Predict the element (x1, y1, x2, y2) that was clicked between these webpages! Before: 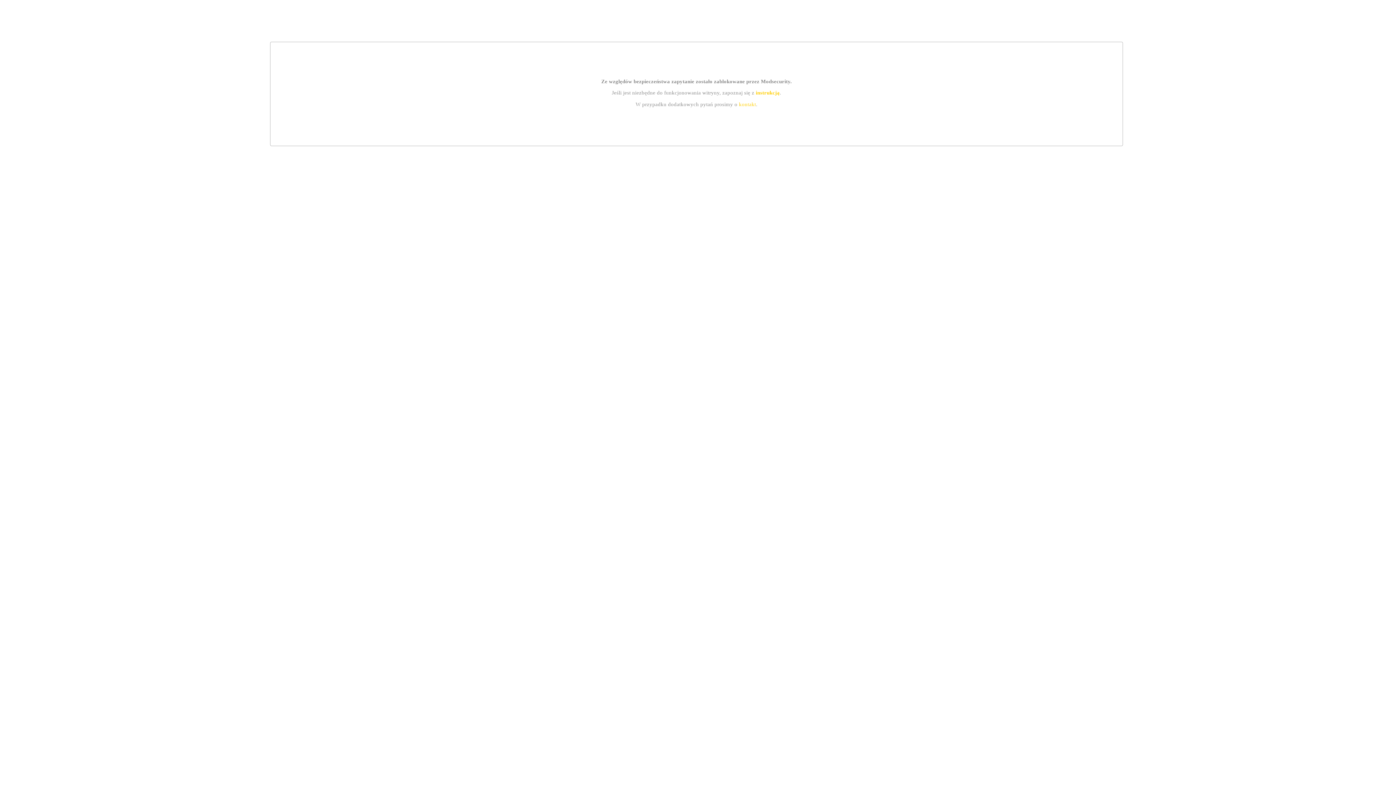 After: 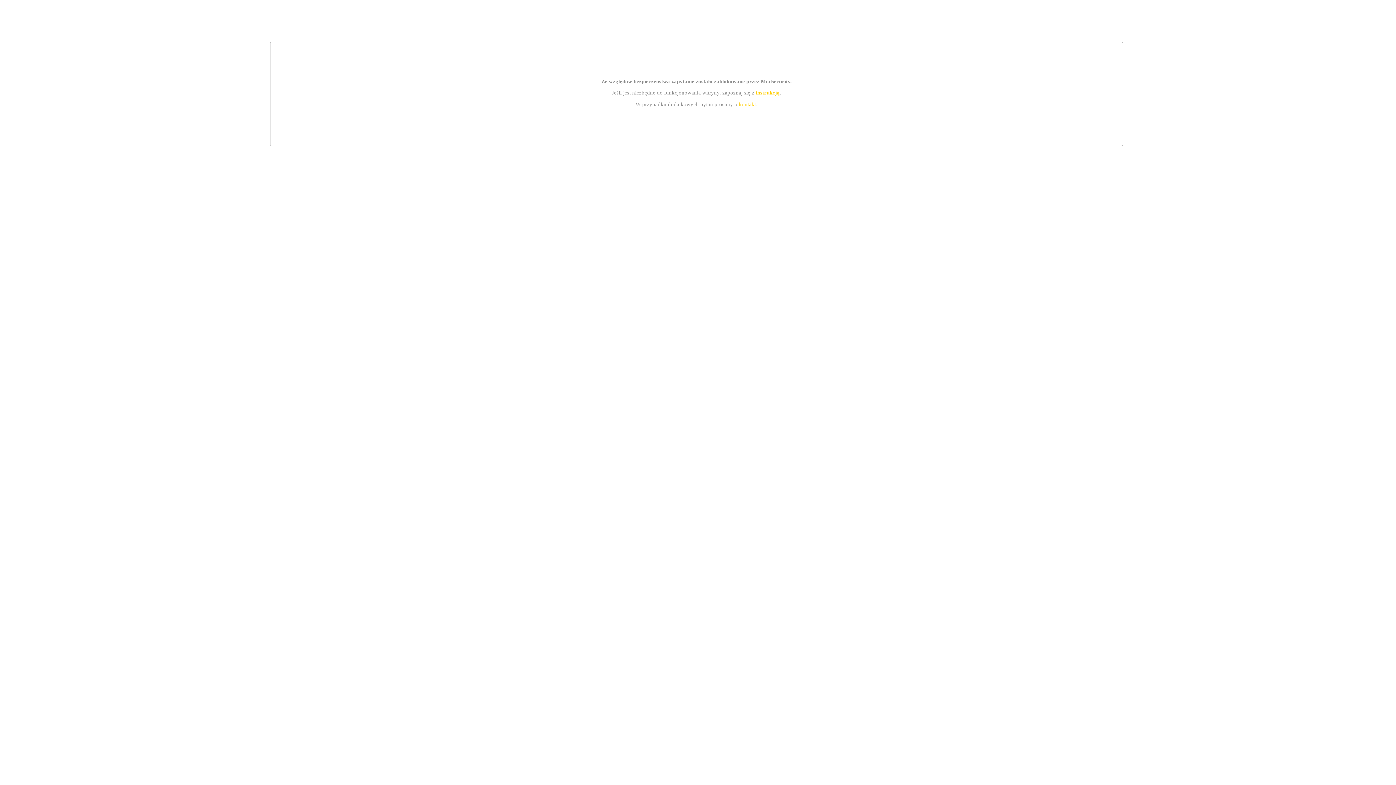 Action: label: kontakt bbox: (739, 101, 756, 107)